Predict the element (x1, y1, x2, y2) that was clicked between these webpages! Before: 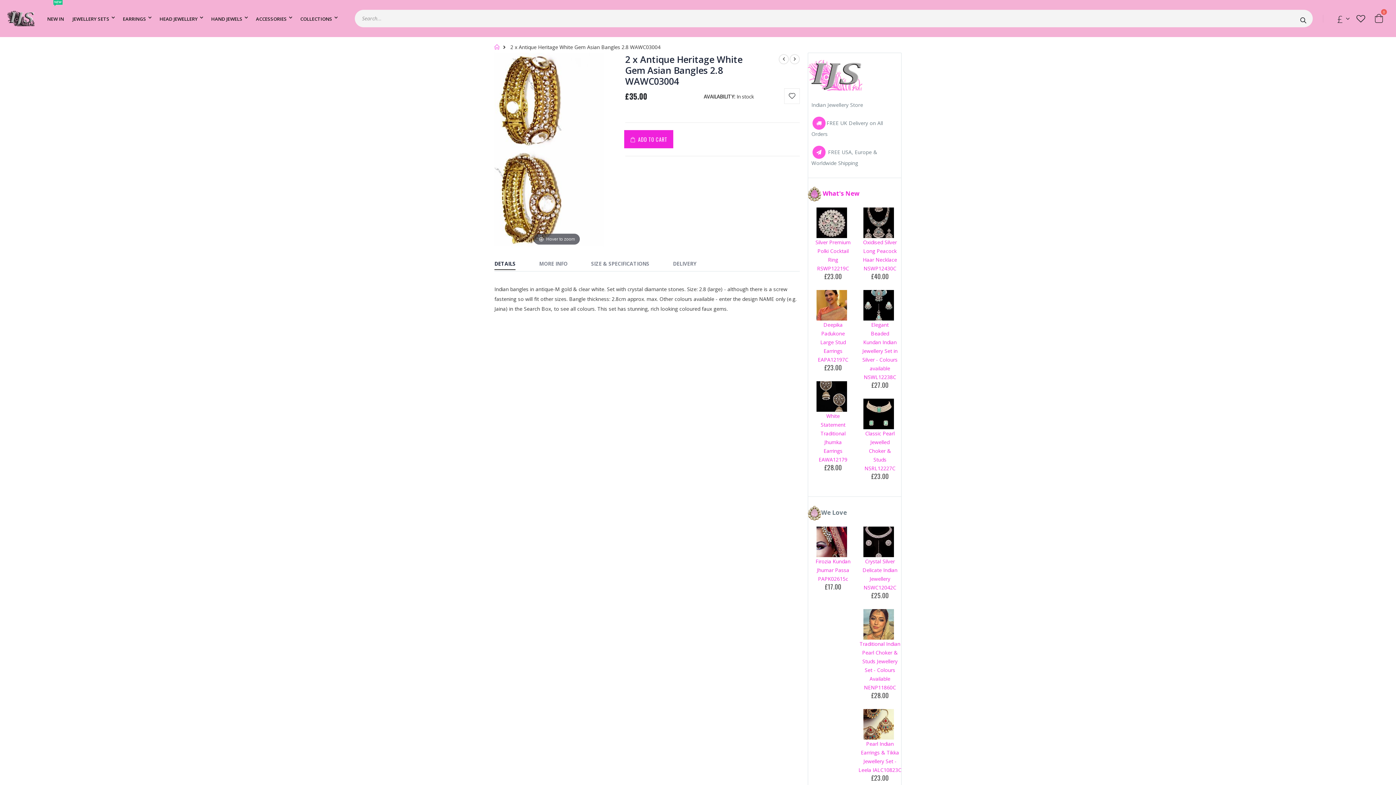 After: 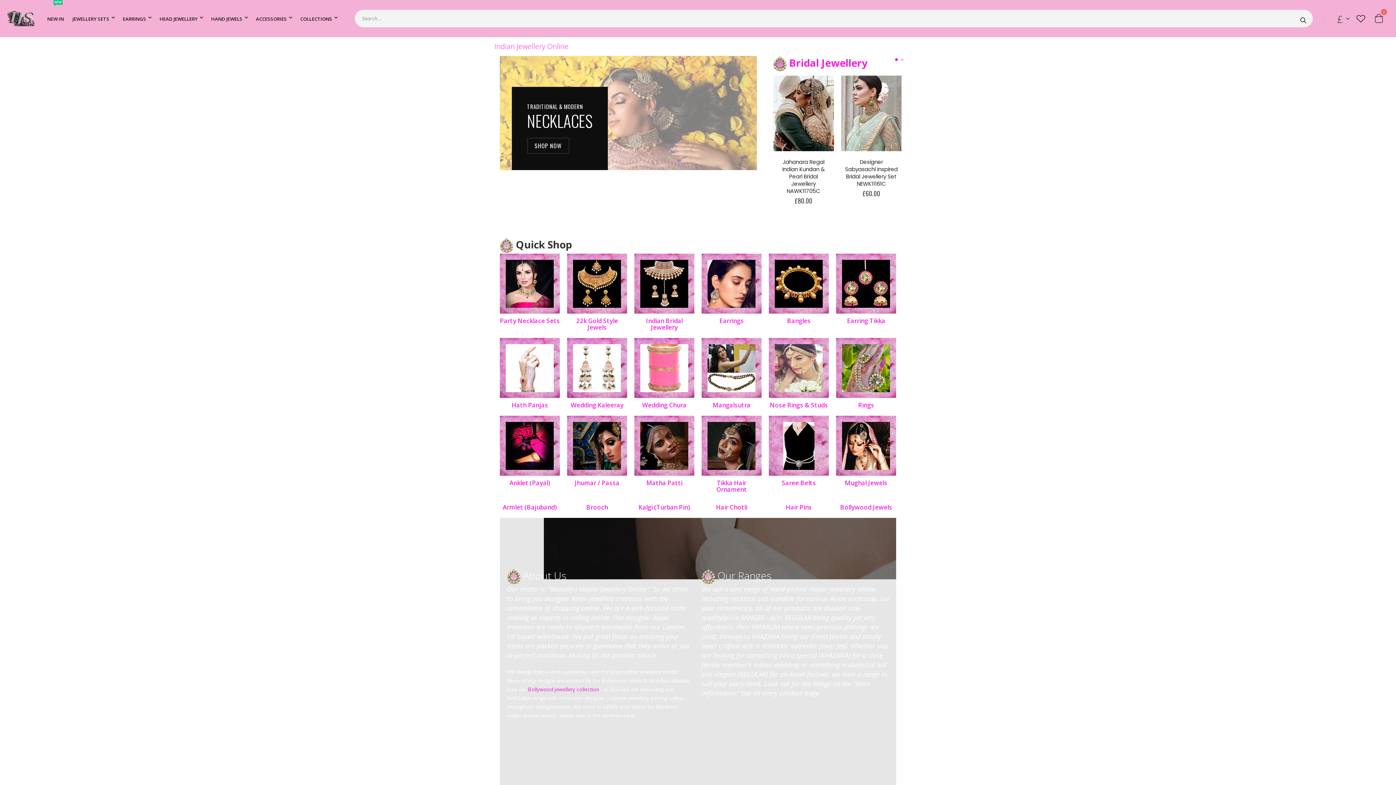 Action: bbox: (7, 10, 34, 26)